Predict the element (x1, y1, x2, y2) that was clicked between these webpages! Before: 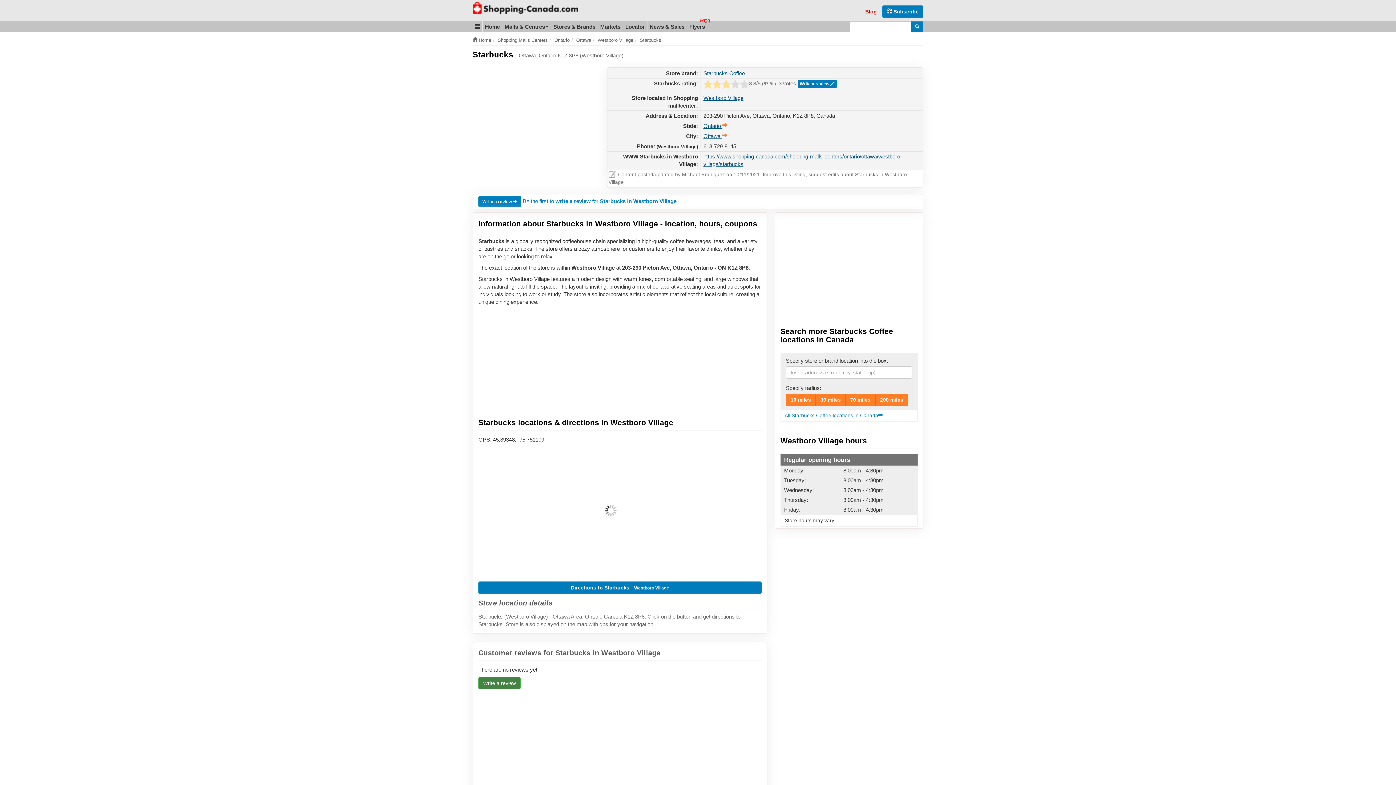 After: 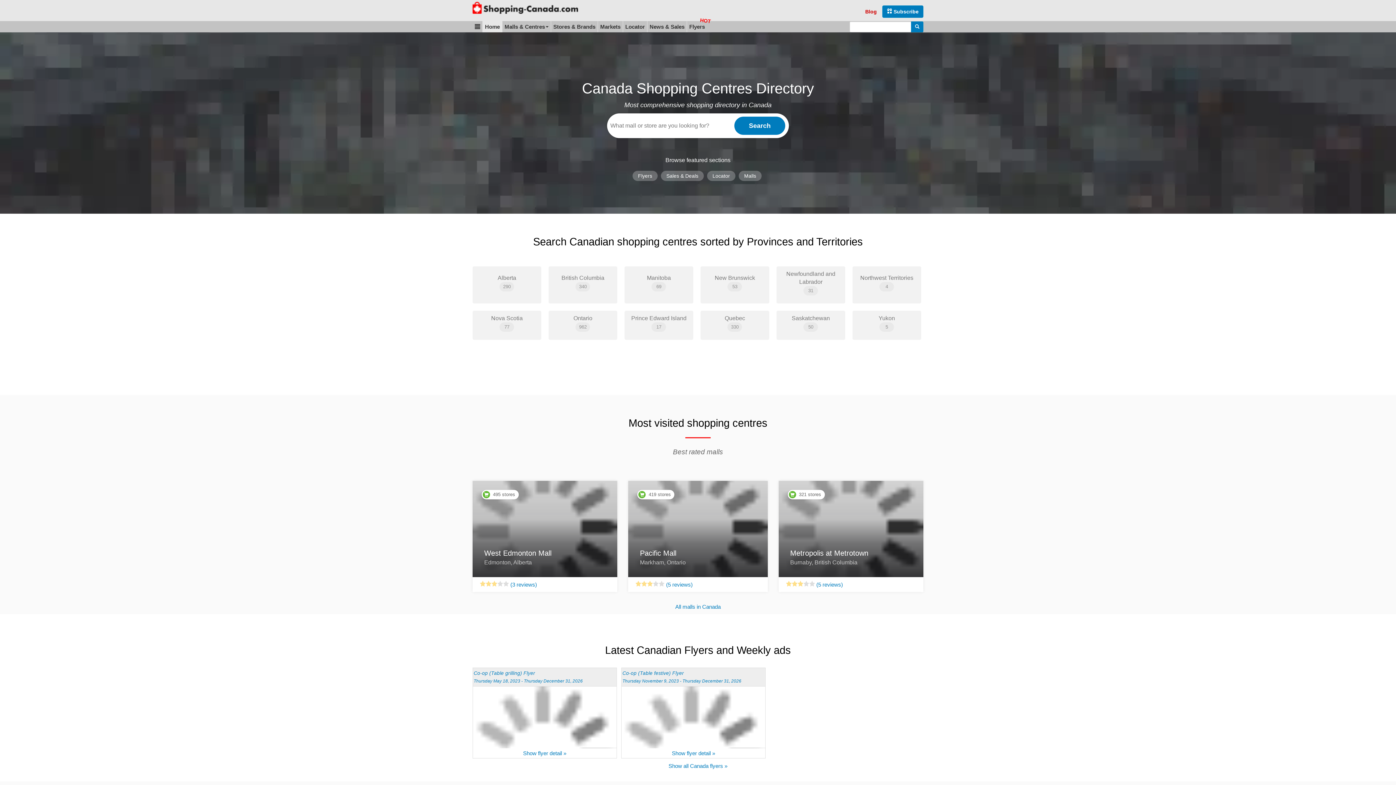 Action: label: Go to homepage - click to logo image bbox: (472, 4, 578, 10)